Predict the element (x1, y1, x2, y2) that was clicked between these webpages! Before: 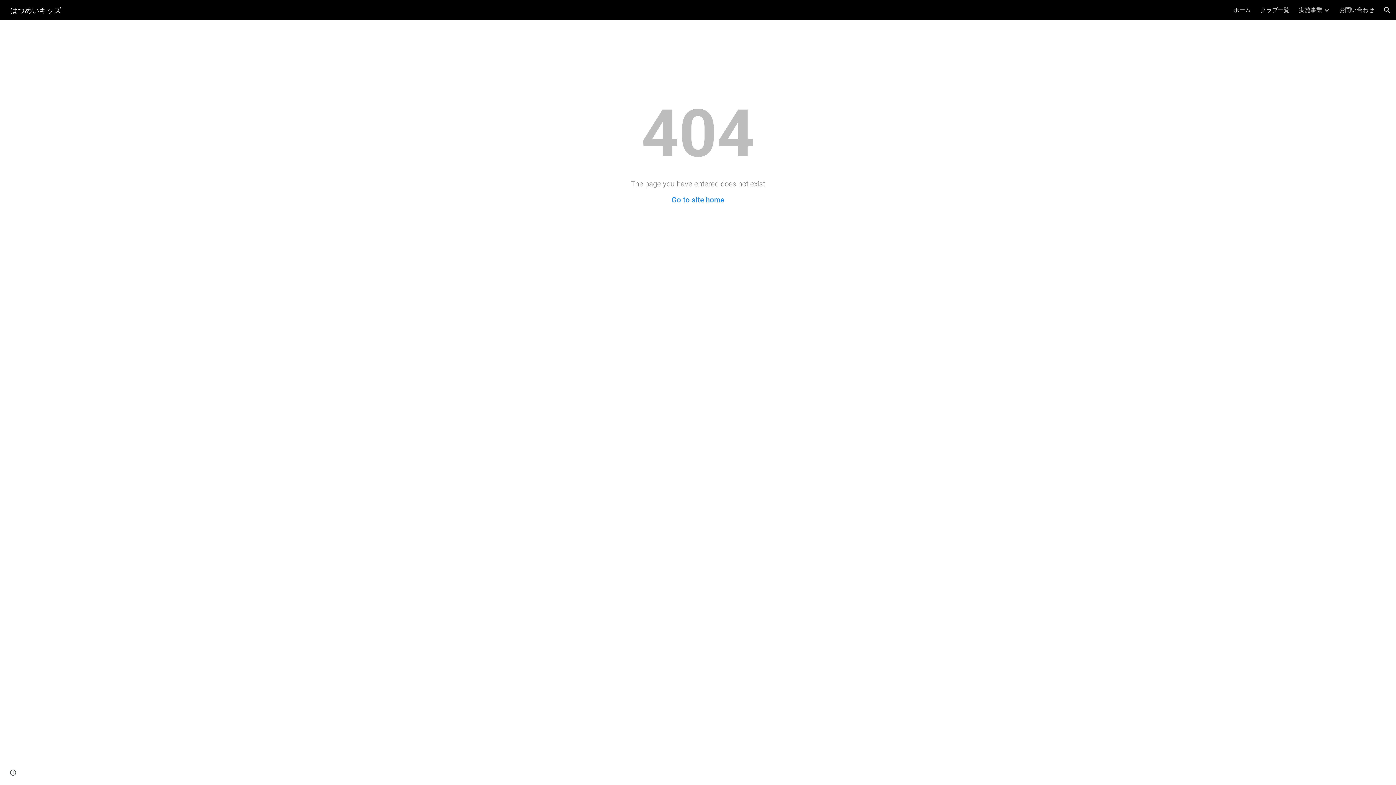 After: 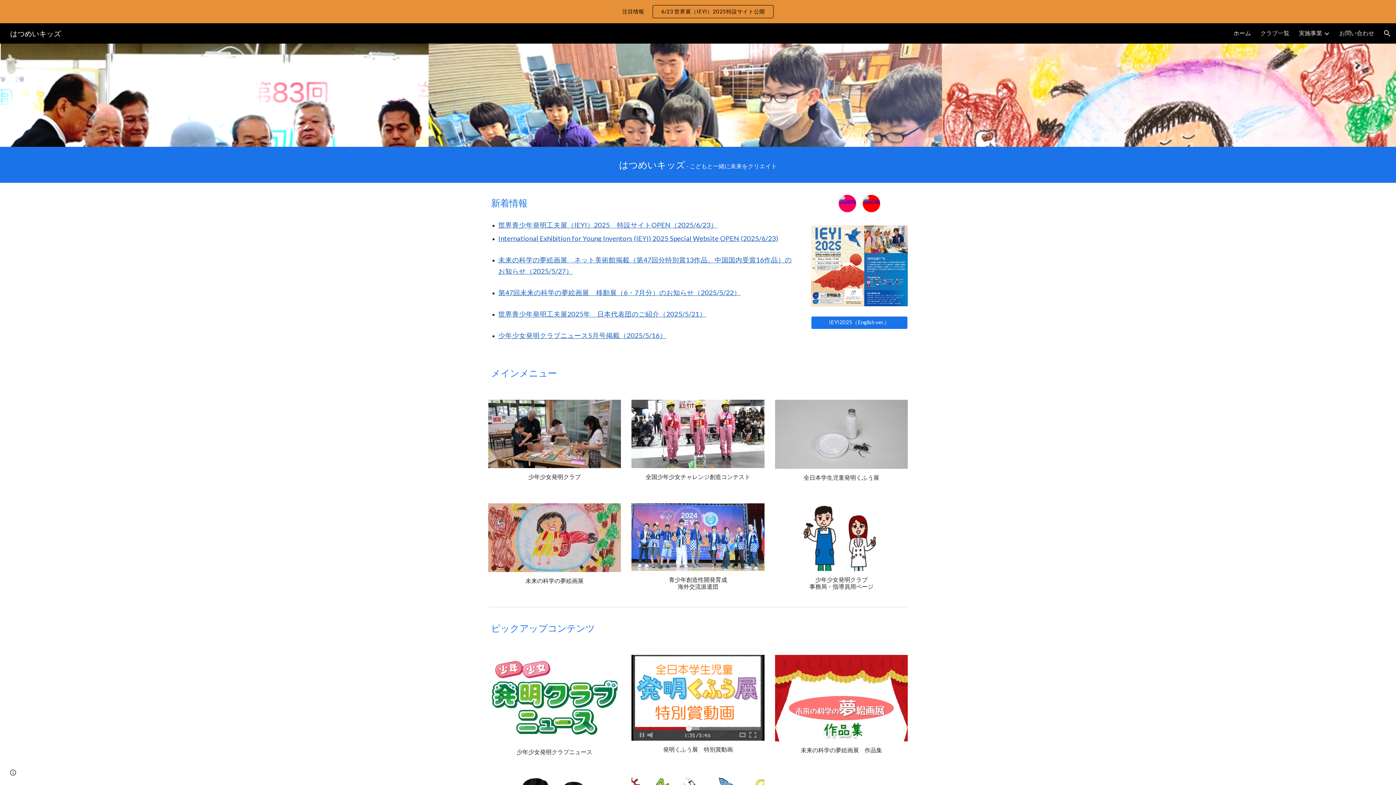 Action: label: ホーム bbox: (1233, 6, 1251, 14)